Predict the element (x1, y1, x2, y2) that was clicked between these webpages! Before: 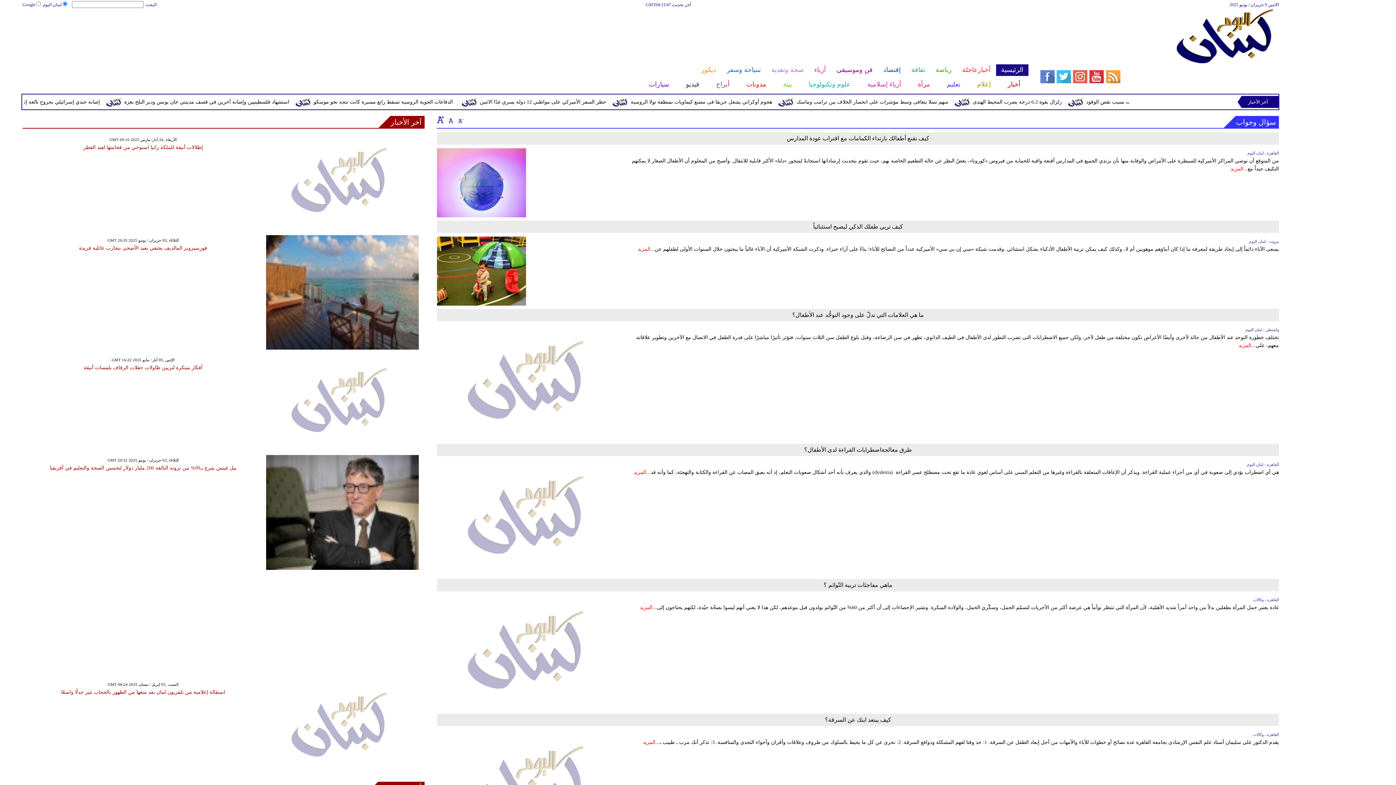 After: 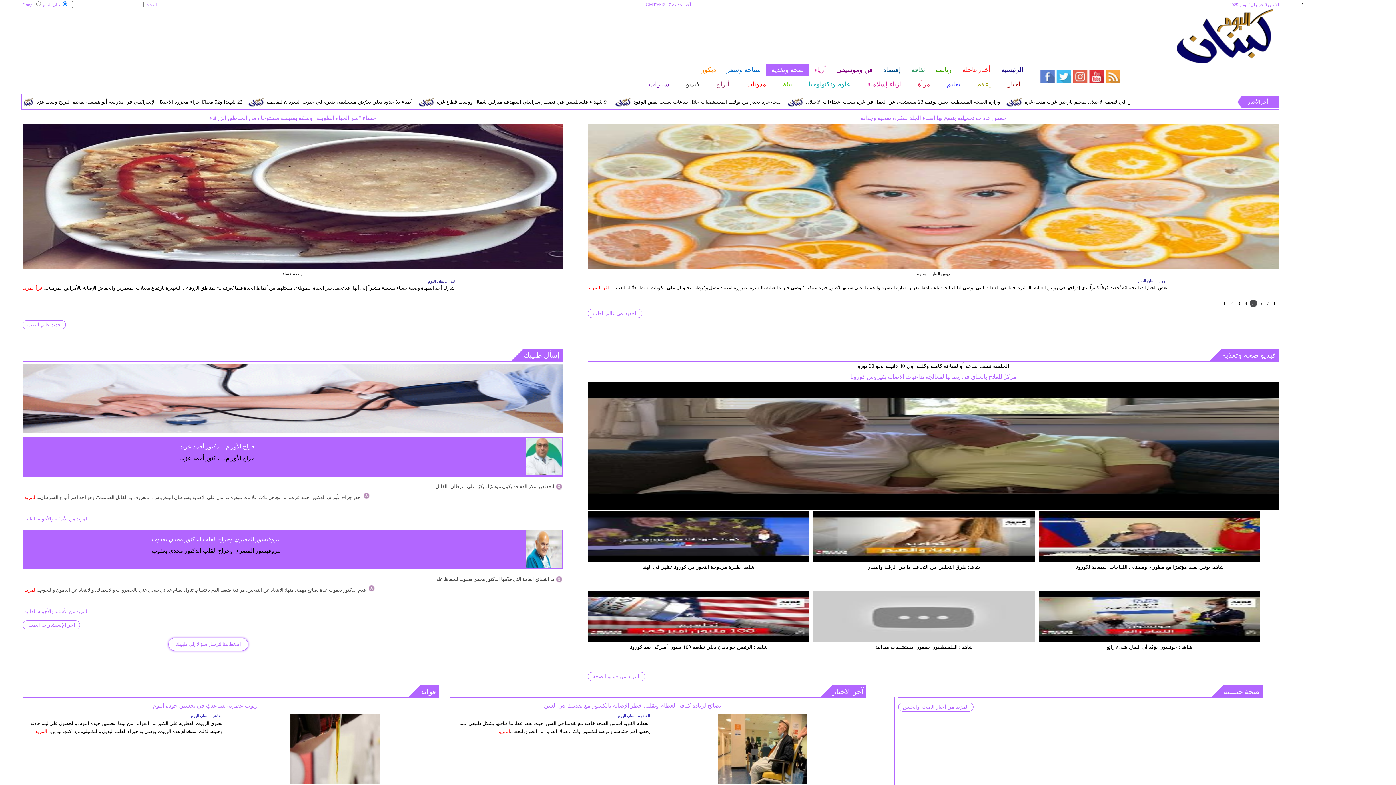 Action: bbox: (766, 64, 809, 76) label: صحة وتغذية